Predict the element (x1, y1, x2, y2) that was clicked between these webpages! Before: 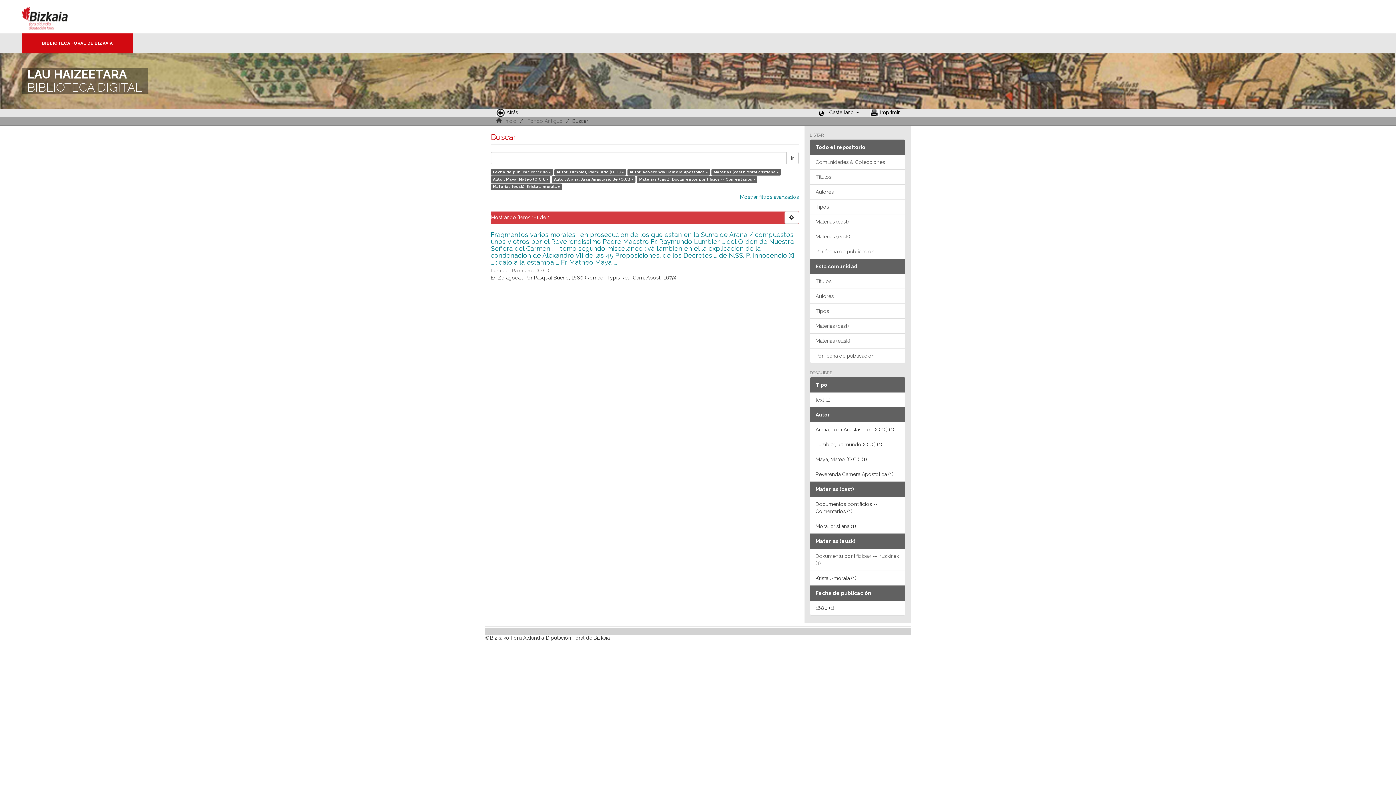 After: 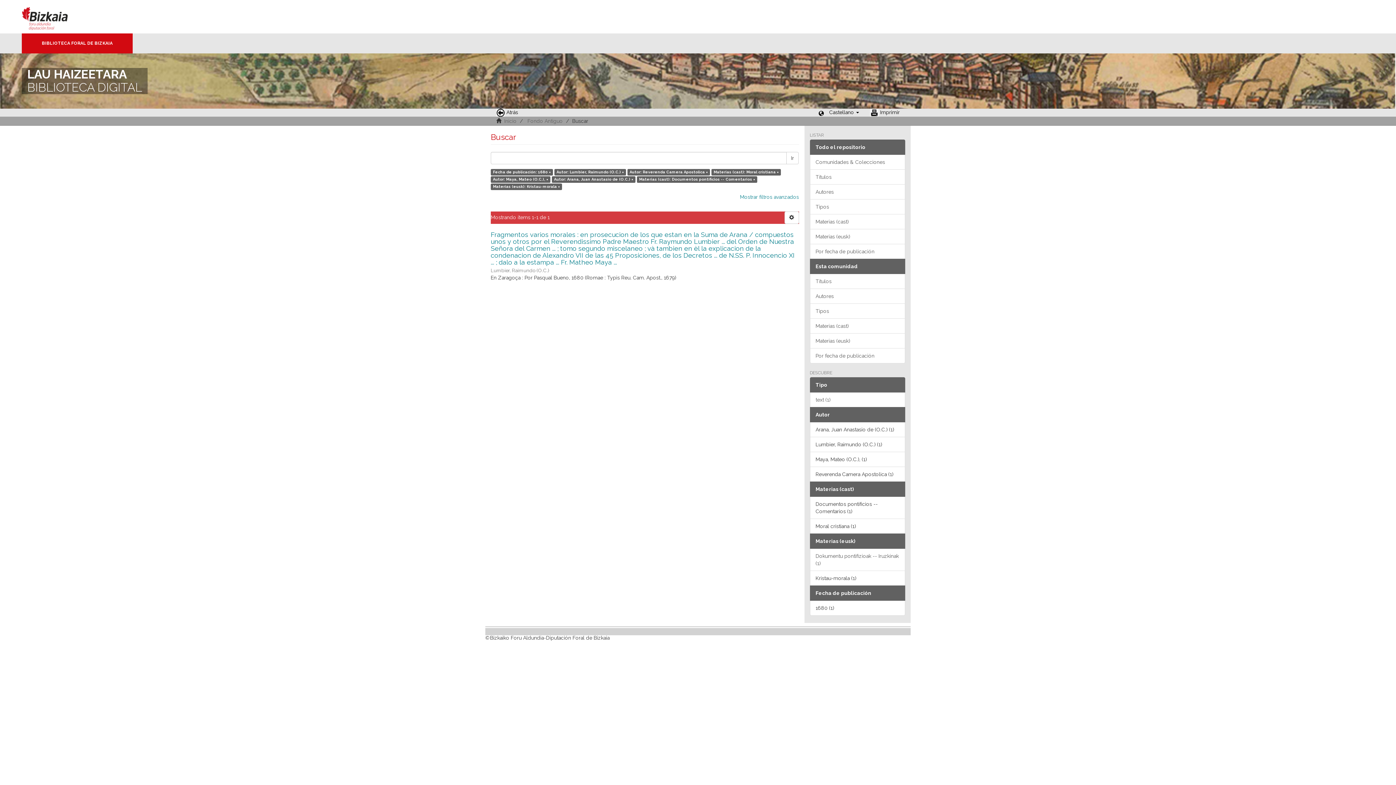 Action: label: Fecha de publicación bbox: (810, 585, 905, 601)